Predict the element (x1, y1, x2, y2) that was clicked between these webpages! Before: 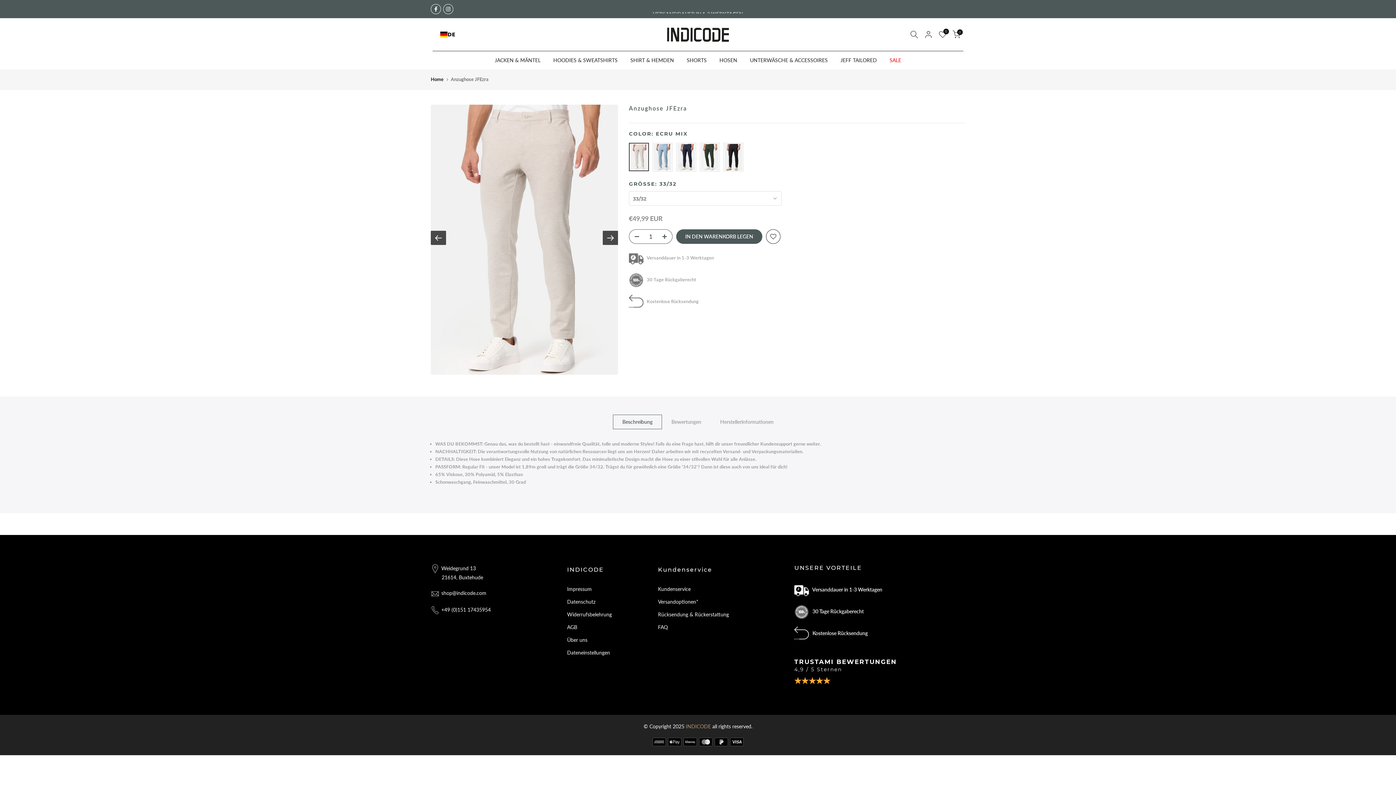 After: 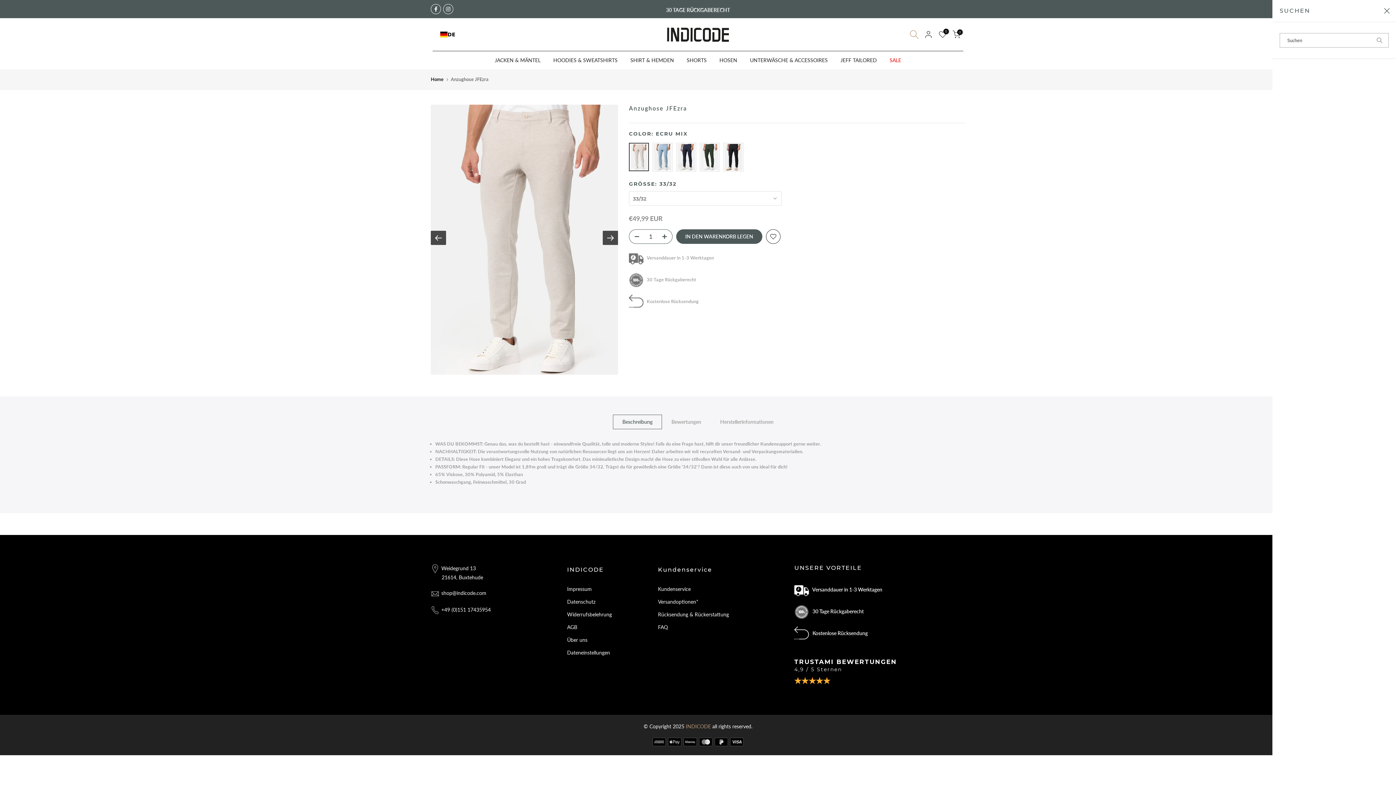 Action: bbox: (910, 30, 918, 38)